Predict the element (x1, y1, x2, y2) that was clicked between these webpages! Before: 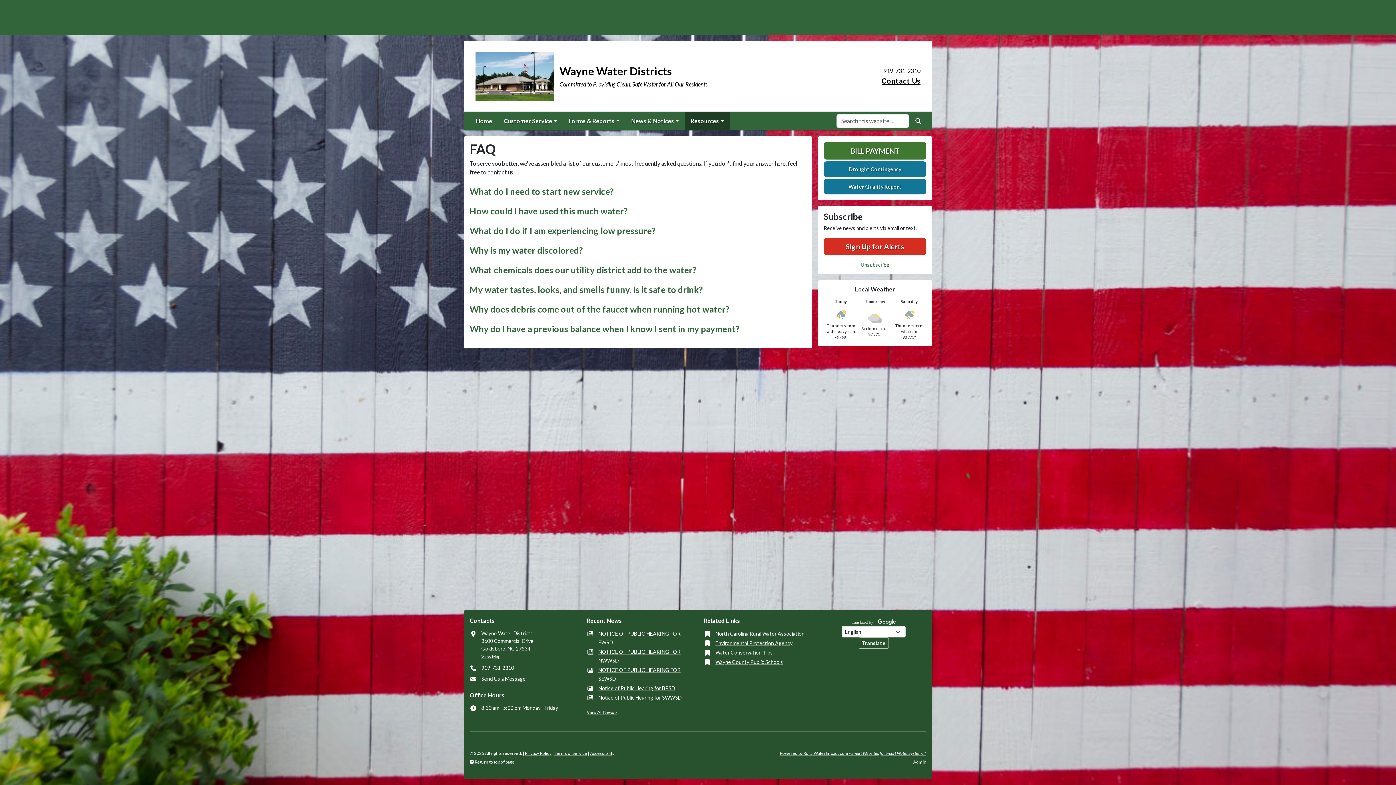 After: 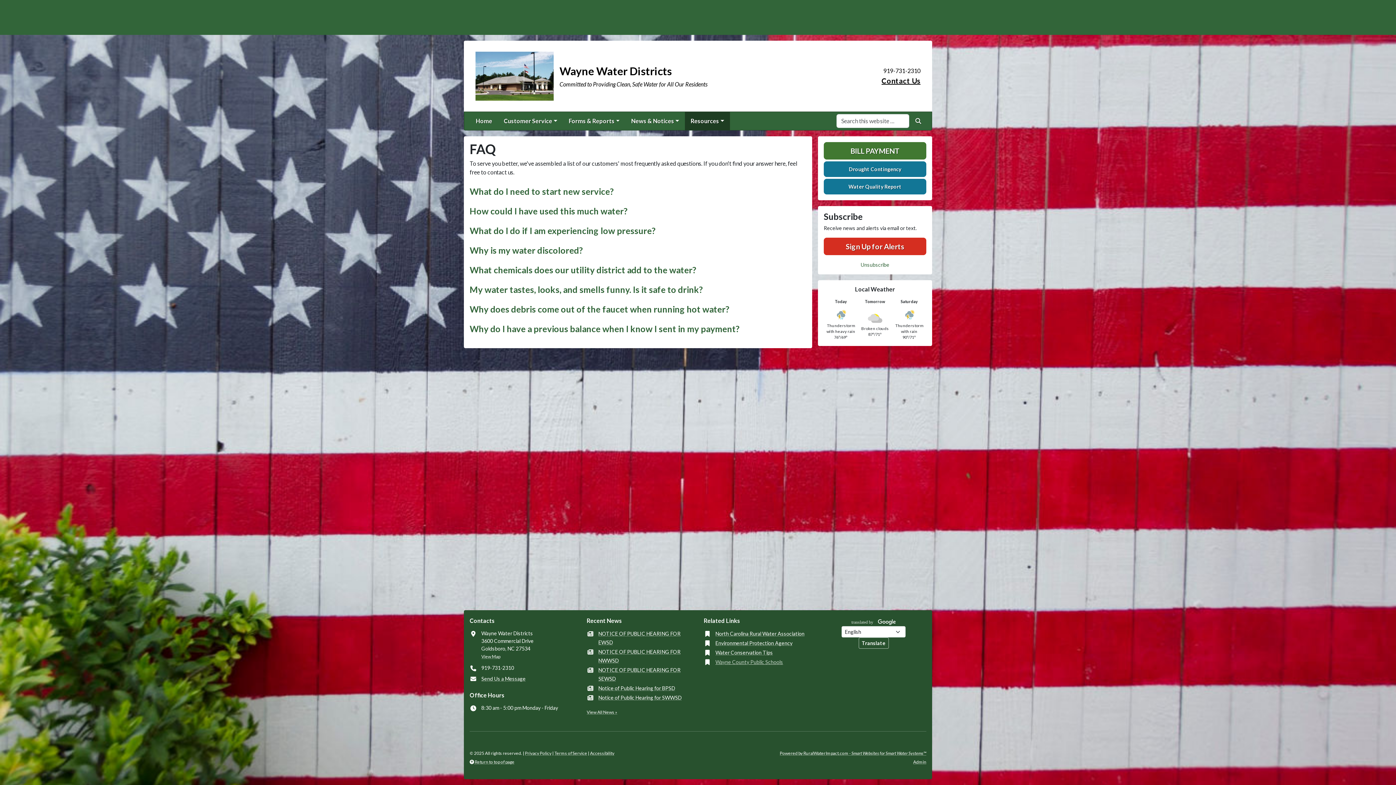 Action: label: Wayne County Public Schools bbox: (715, 658, 783, 666)